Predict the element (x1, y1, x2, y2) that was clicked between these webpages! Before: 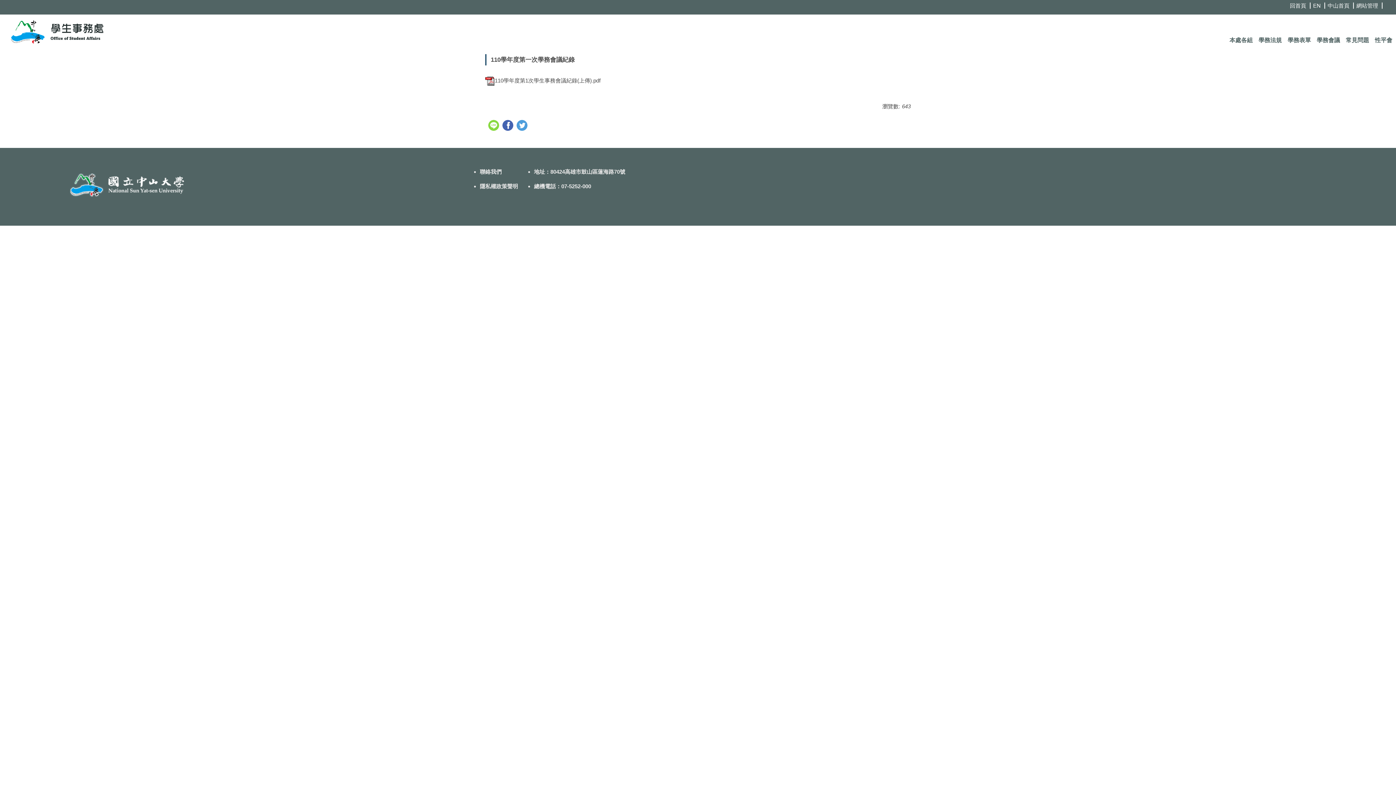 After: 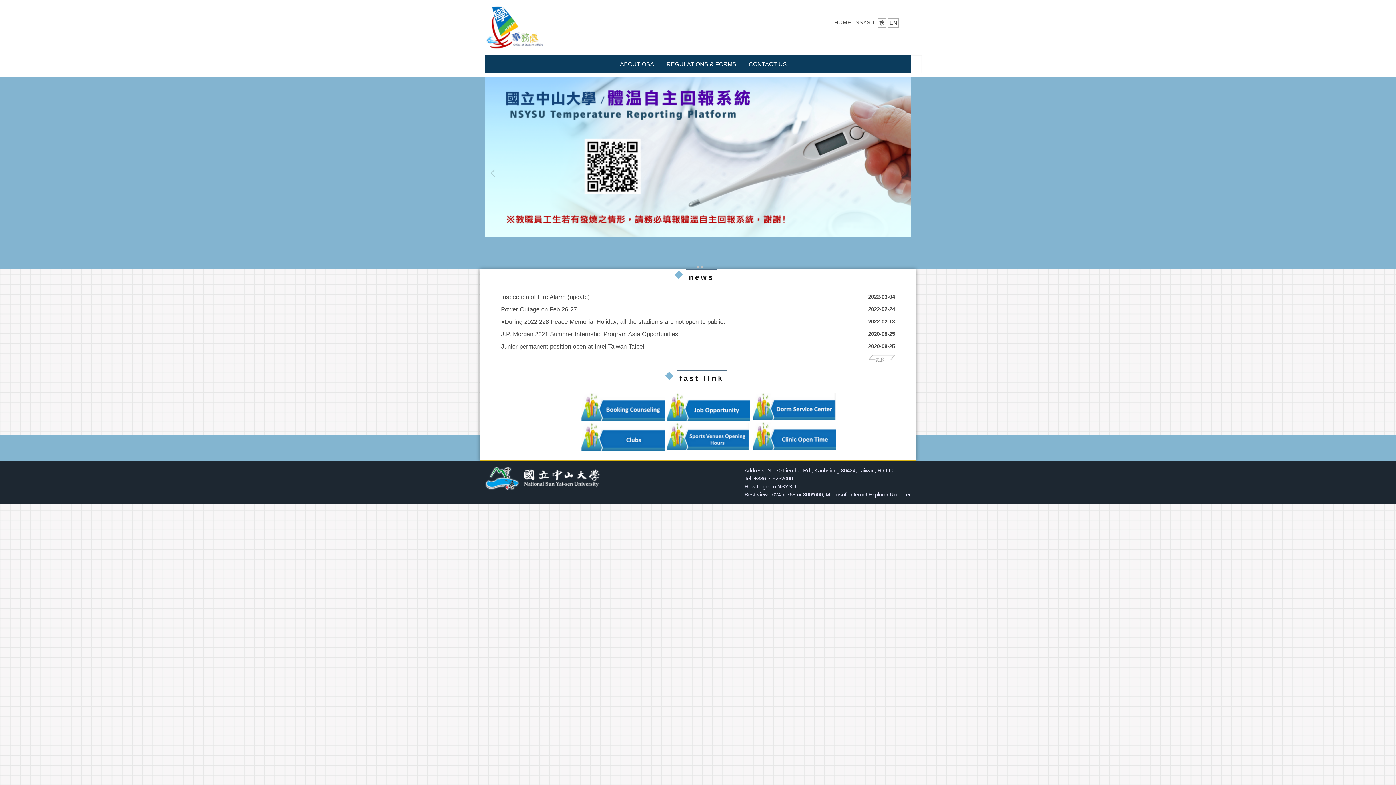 Action: label: EN bbox: (1313, 2, 1325, 8)